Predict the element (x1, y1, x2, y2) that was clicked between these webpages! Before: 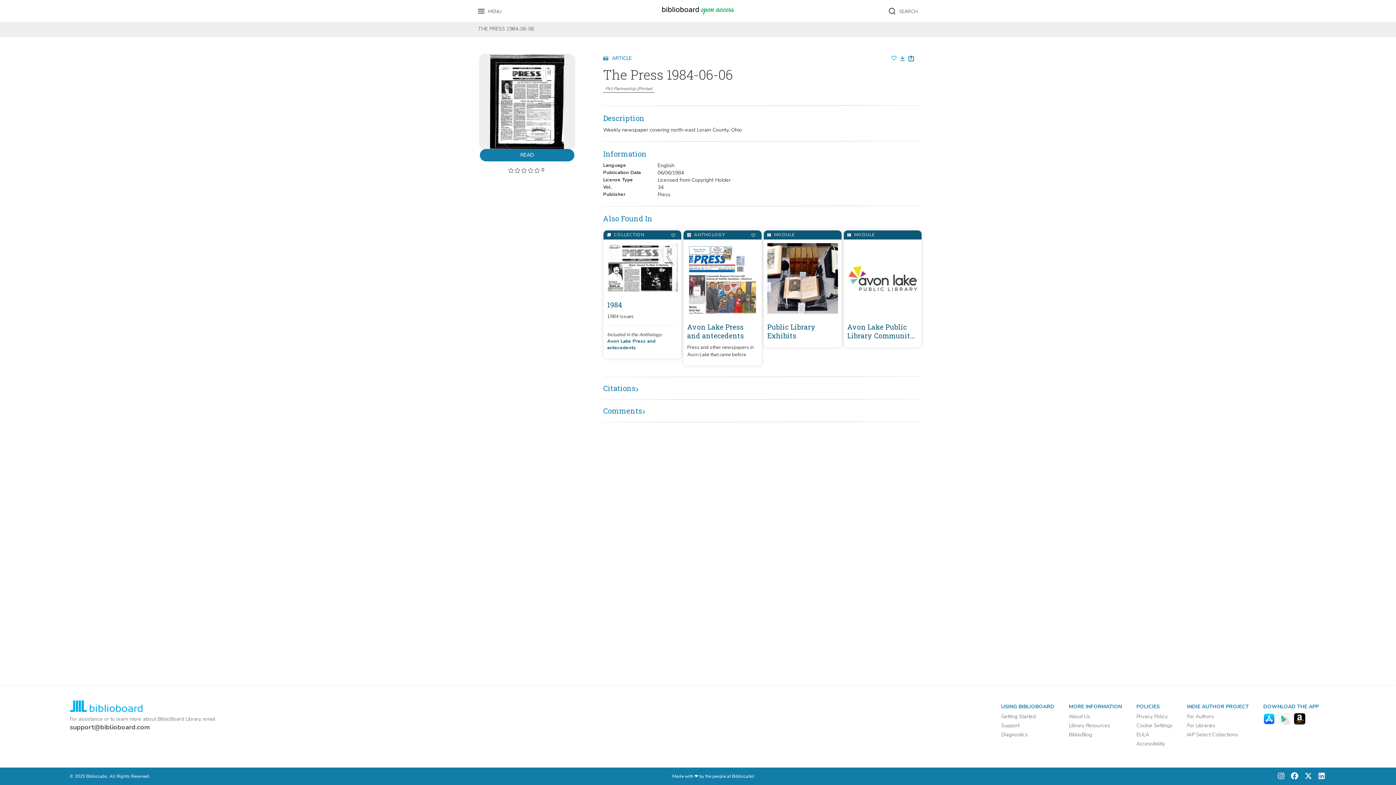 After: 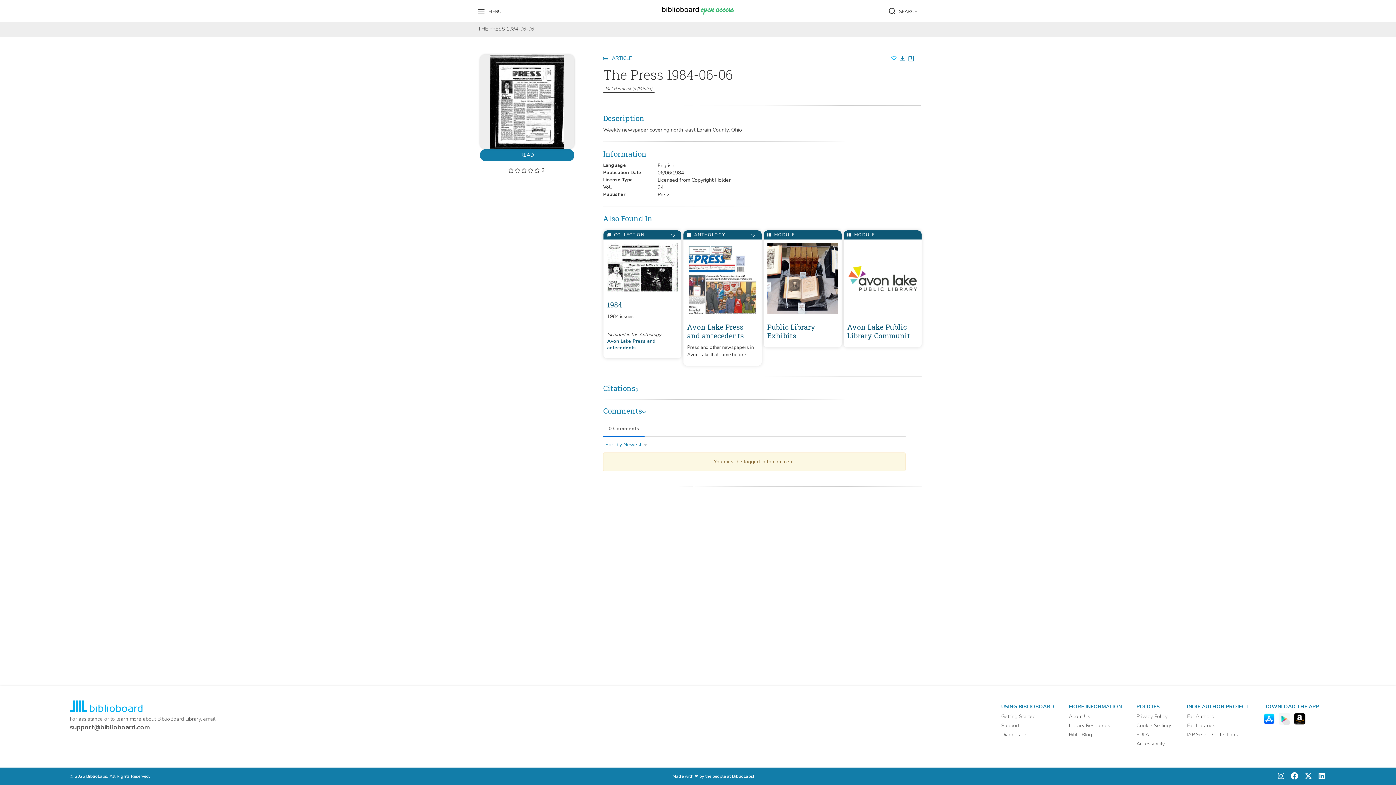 Action: bbox: (603, 352, 642, 359) label: Comments